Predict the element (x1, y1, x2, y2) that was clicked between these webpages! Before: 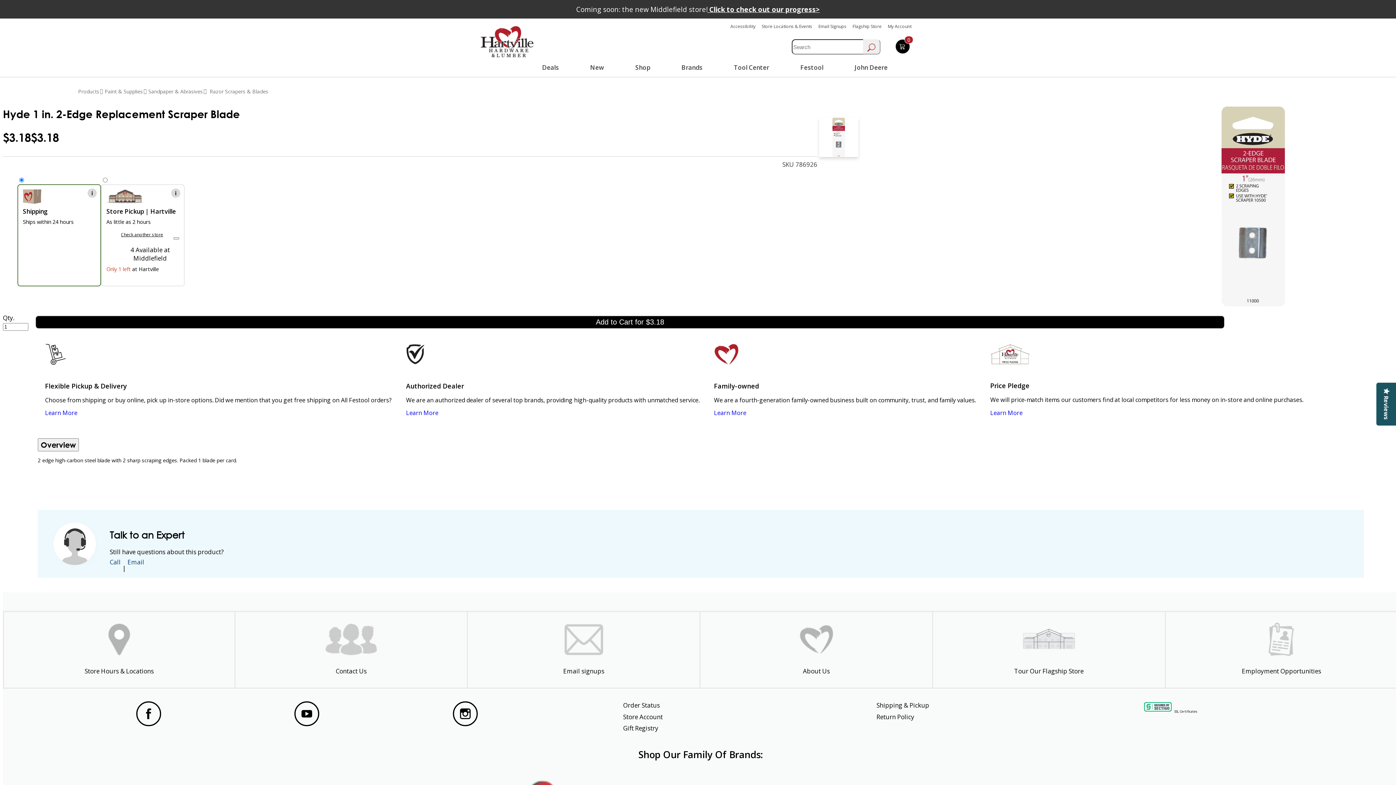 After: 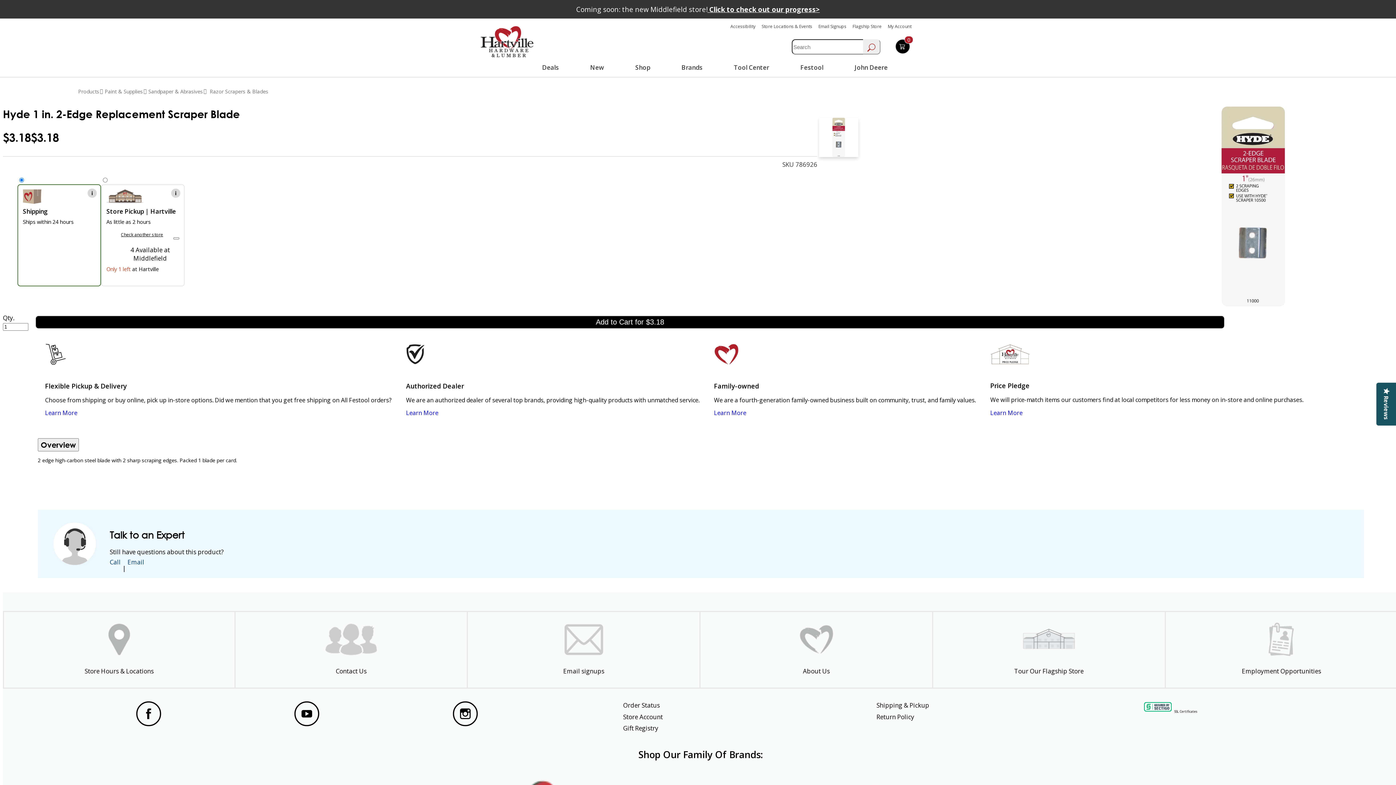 Action: label: email signup bbox: (468, 612, 699, 688)